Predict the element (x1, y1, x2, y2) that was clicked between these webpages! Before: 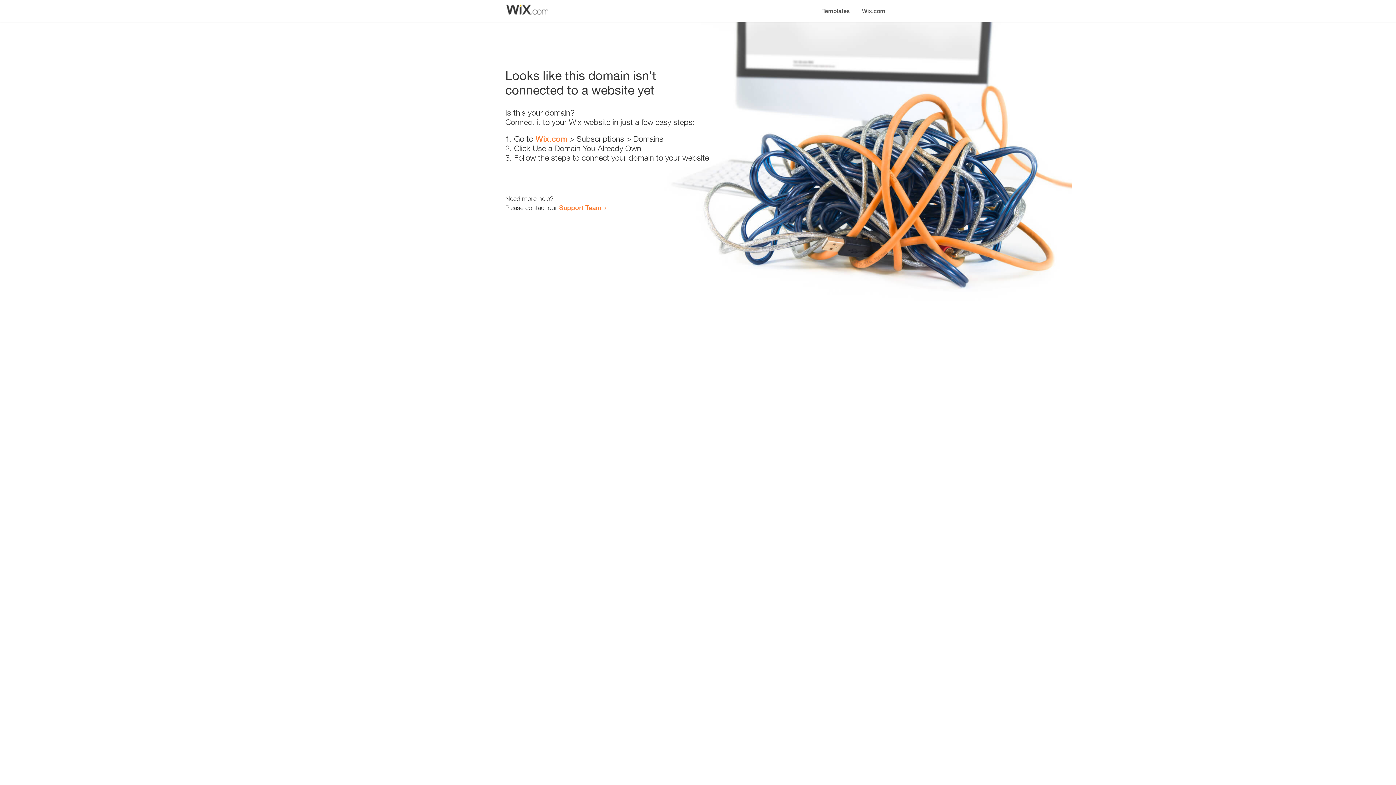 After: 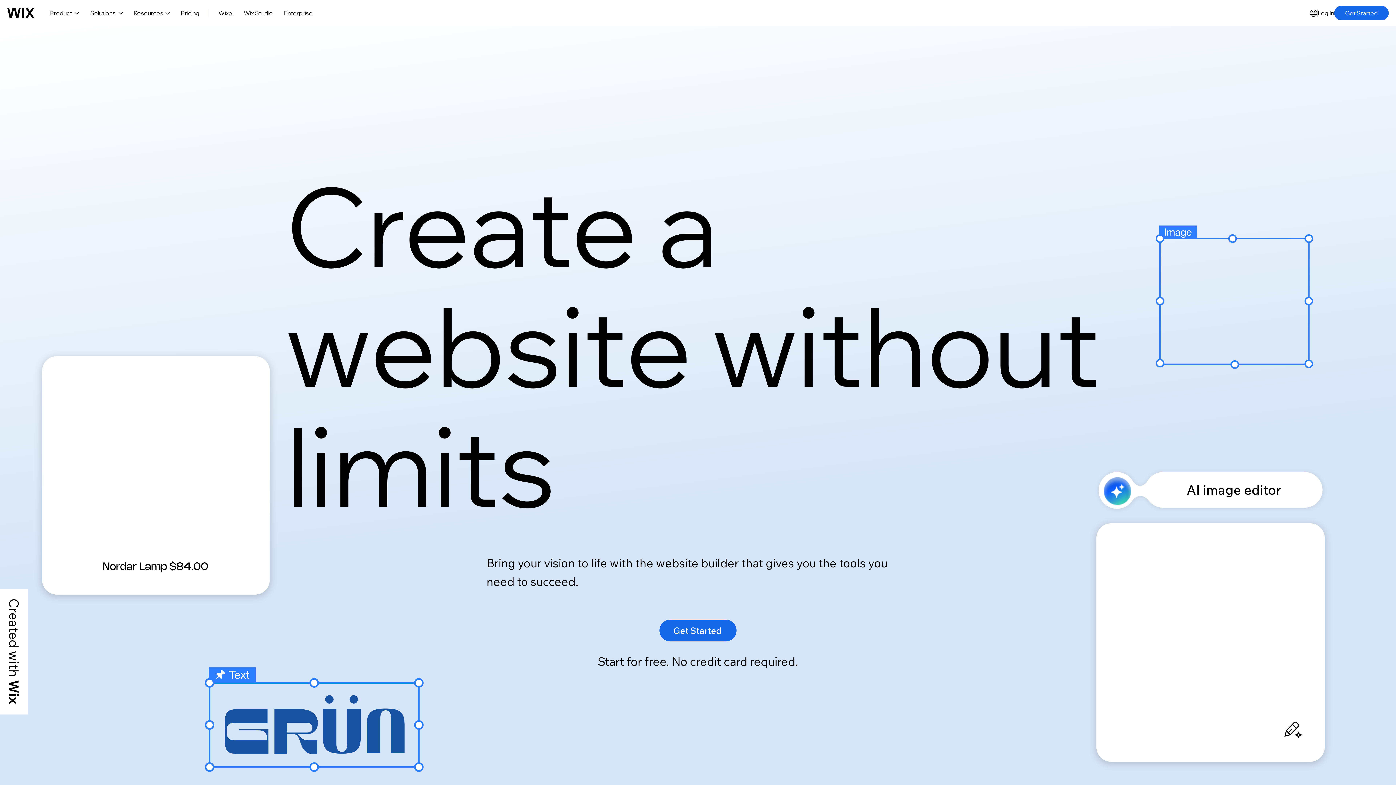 Action: label: Wix.com bbox: (856, 0, 890, 14)